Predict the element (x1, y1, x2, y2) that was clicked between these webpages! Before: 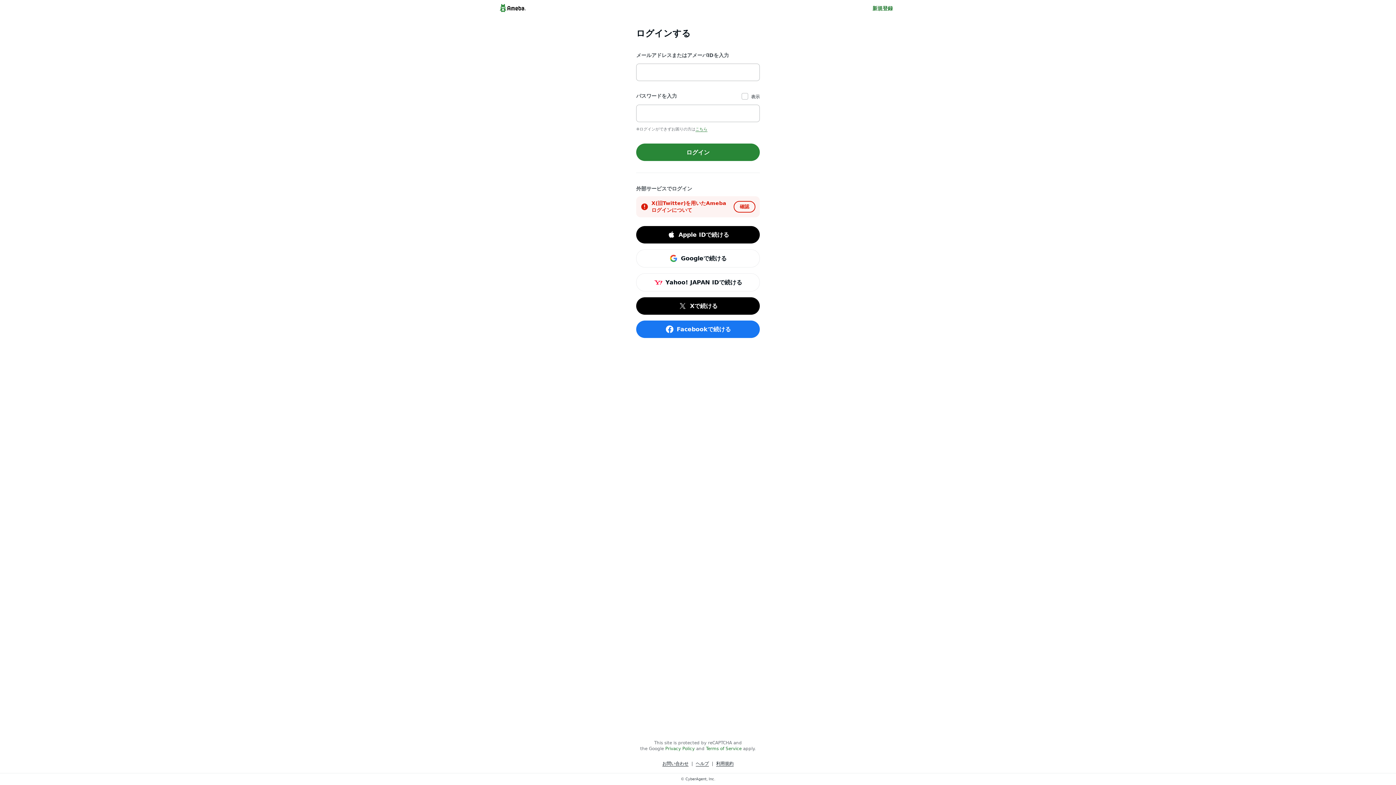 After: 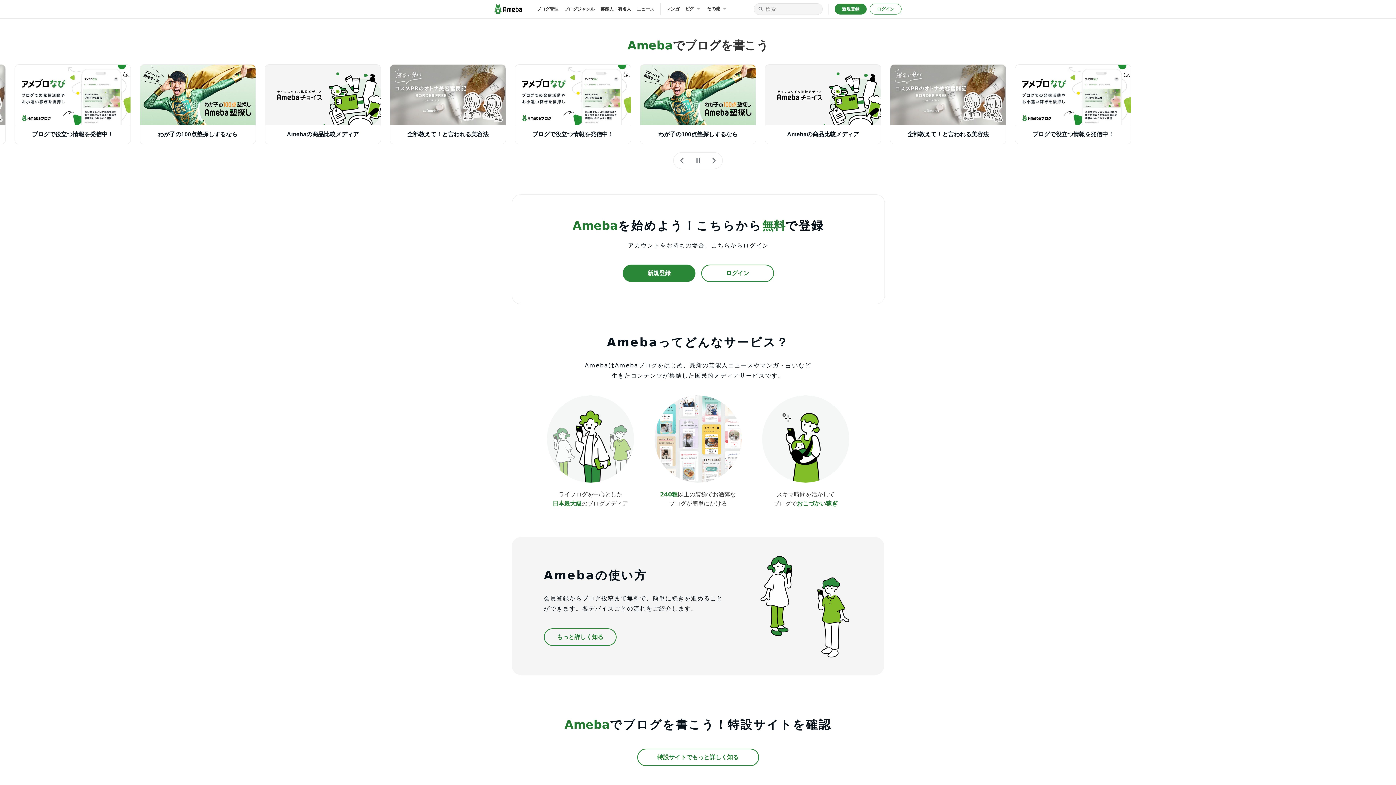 Action: bbox: (498, 2, 527, 13)